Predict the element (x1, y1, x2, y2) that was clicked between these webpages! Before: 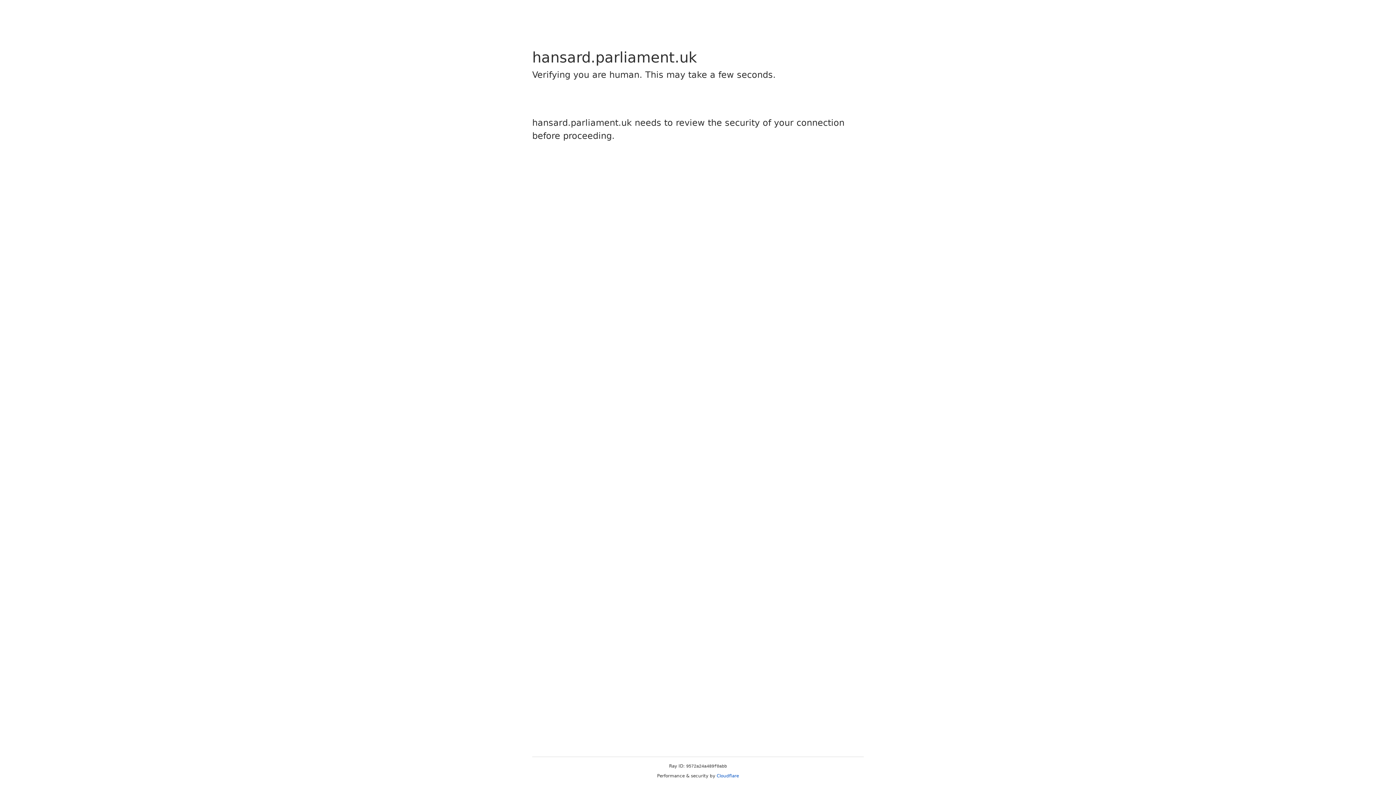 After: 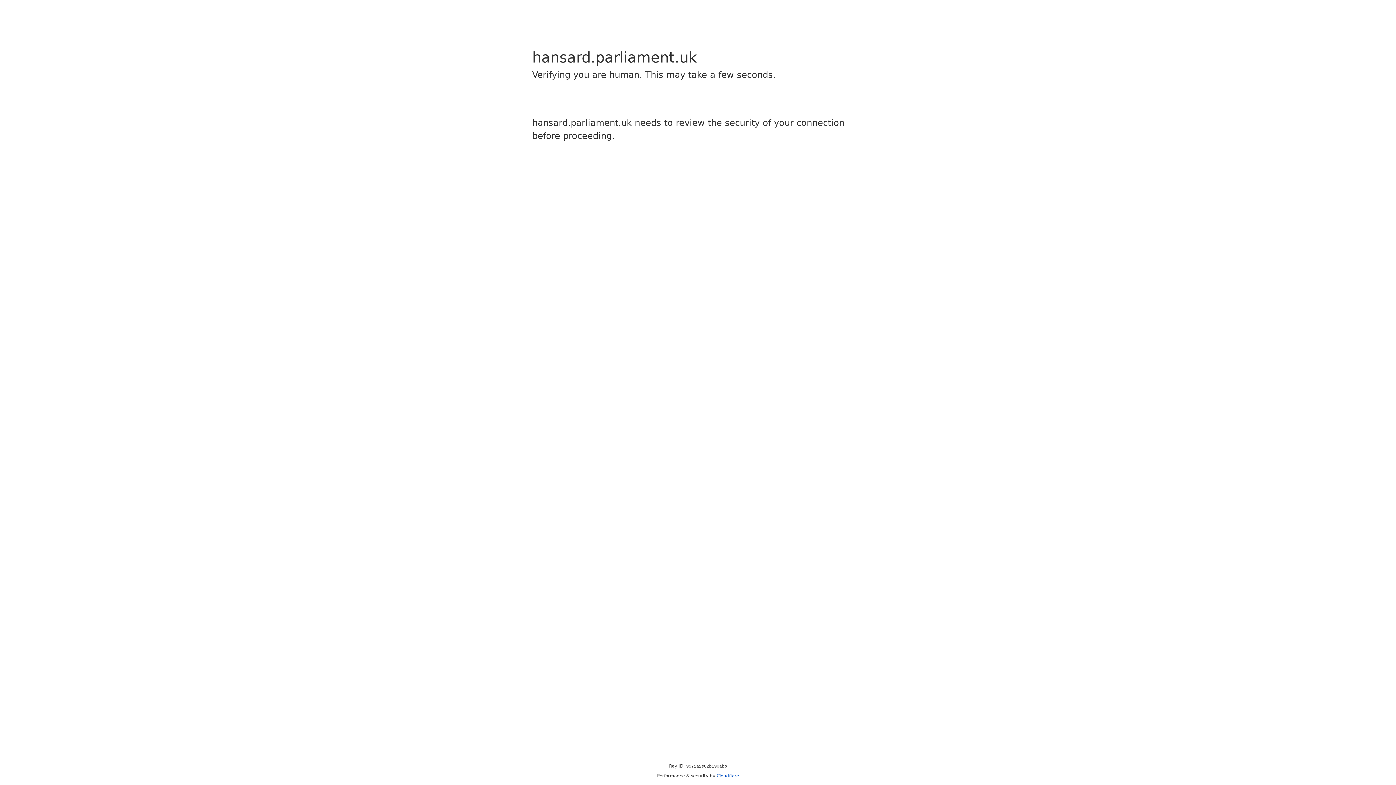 Action: bbox: (716, 773, 739, 778) label: Cloudflare